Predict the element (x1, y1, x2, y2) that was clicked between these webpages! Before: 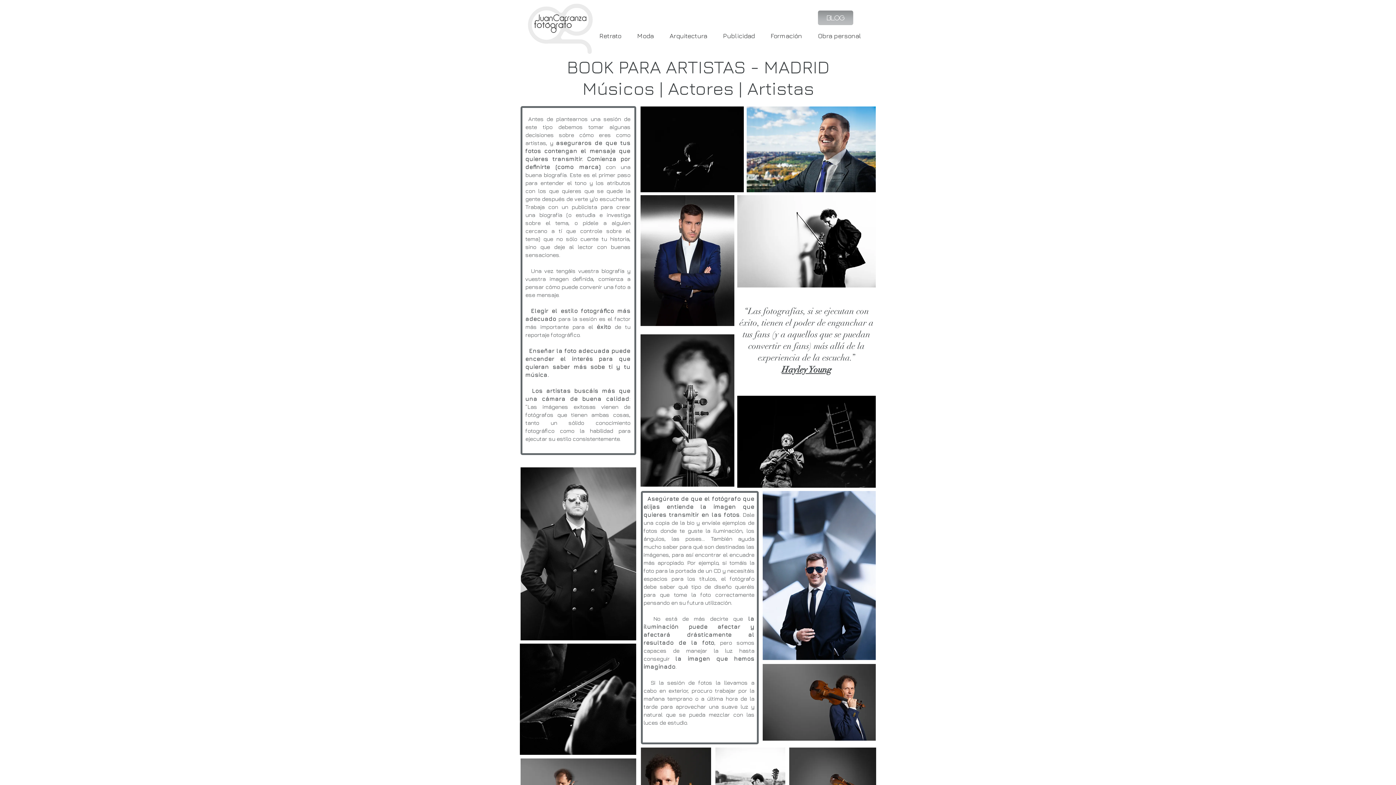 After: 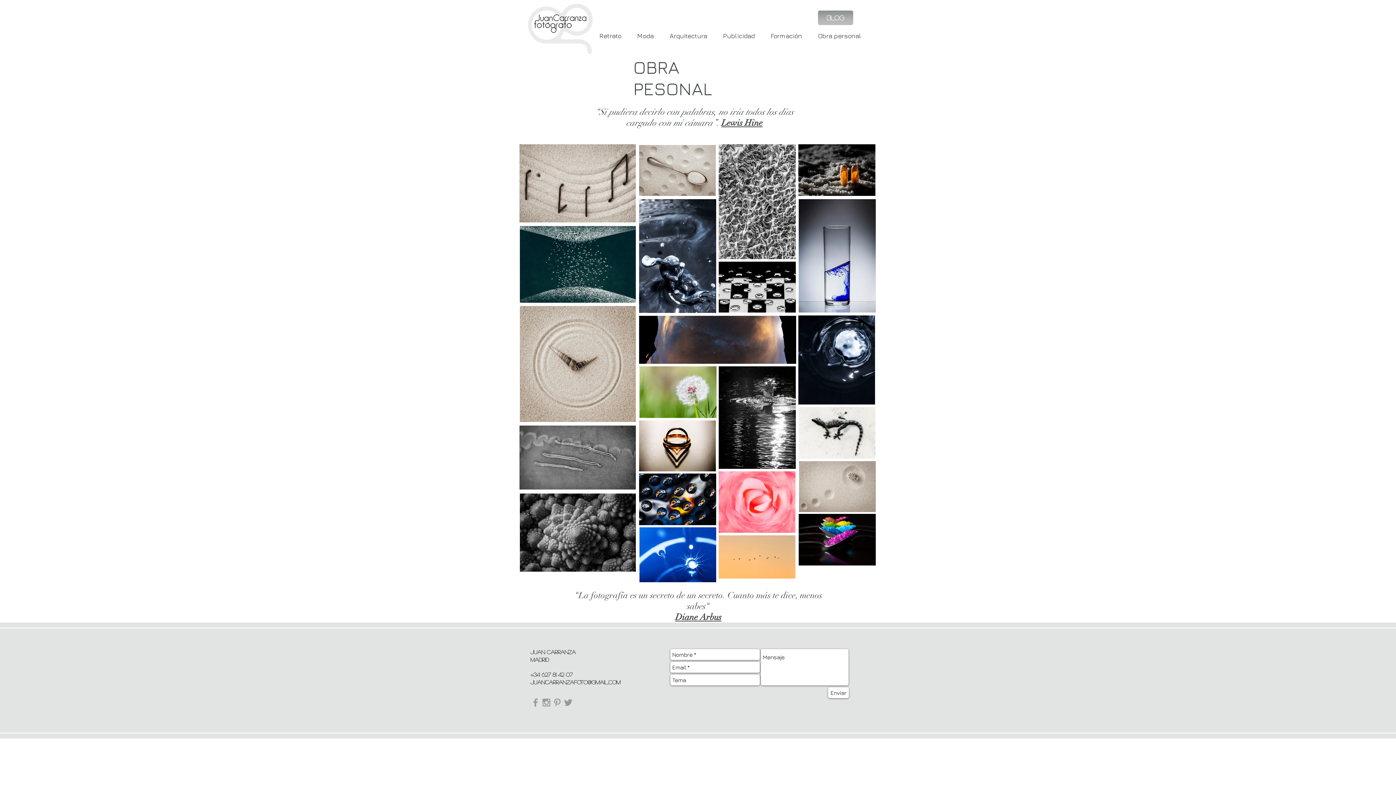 Action: bbox: (810, 29, 869, 47) label: Obra personal